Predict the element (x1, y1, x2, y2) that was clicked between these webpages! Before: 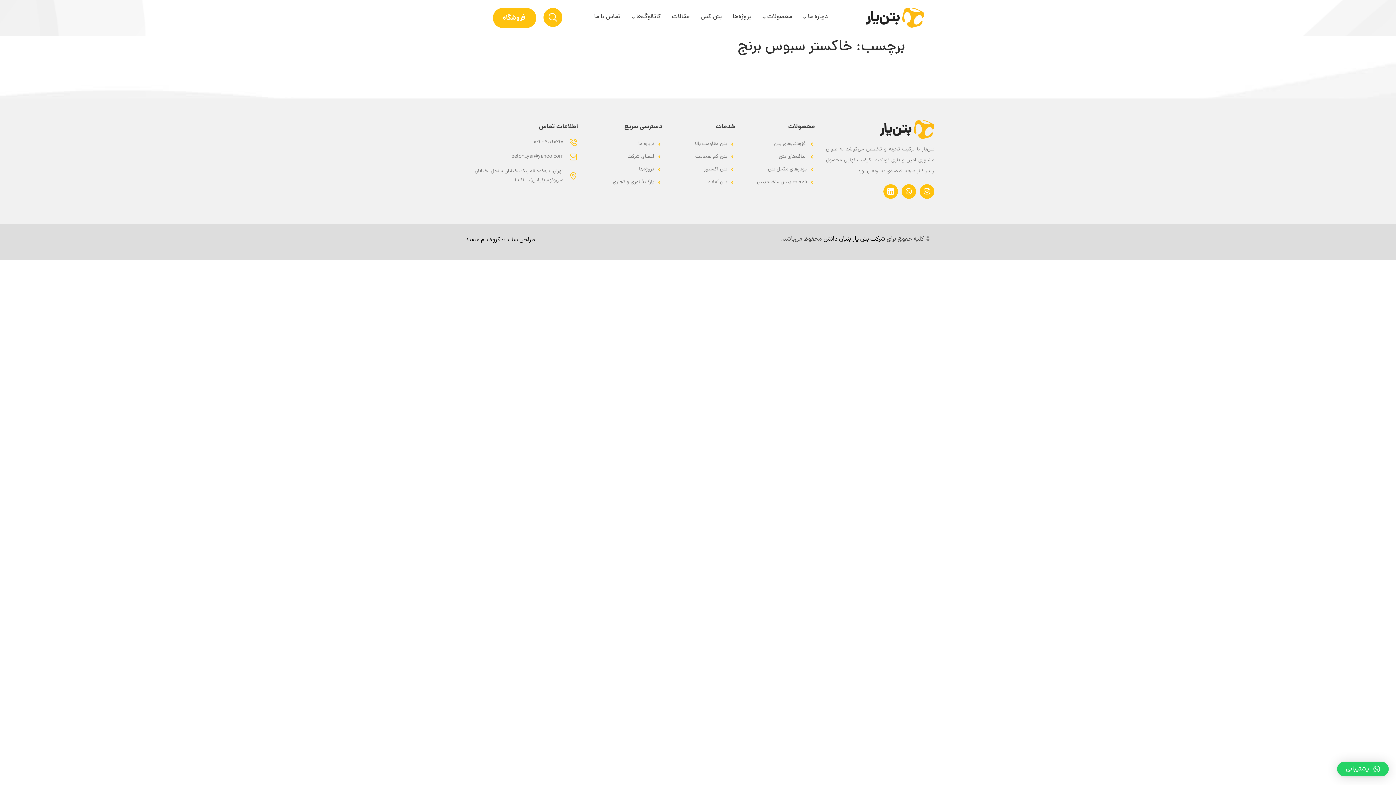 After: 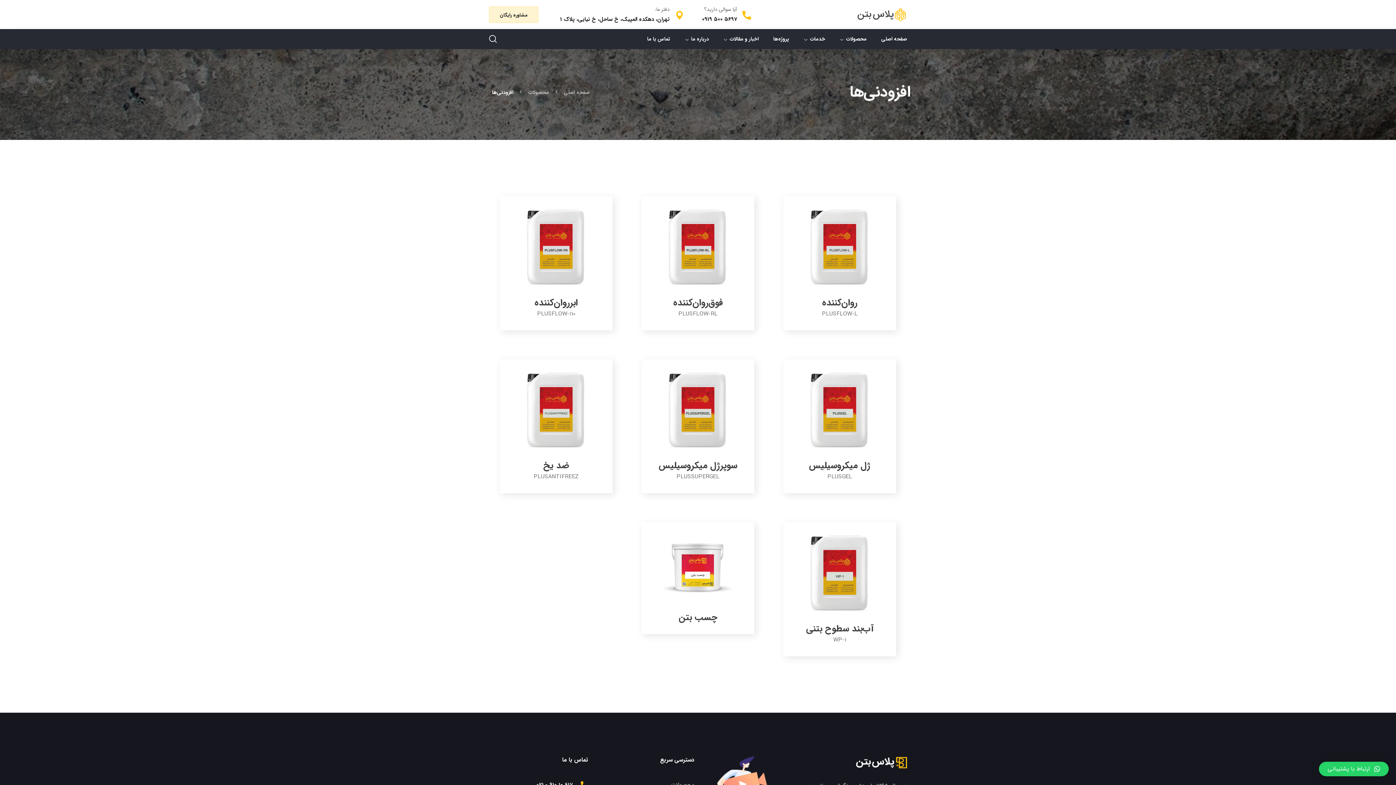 Action: label: افزودنی‌های بتن bbox: (742, 137, 815, 150)